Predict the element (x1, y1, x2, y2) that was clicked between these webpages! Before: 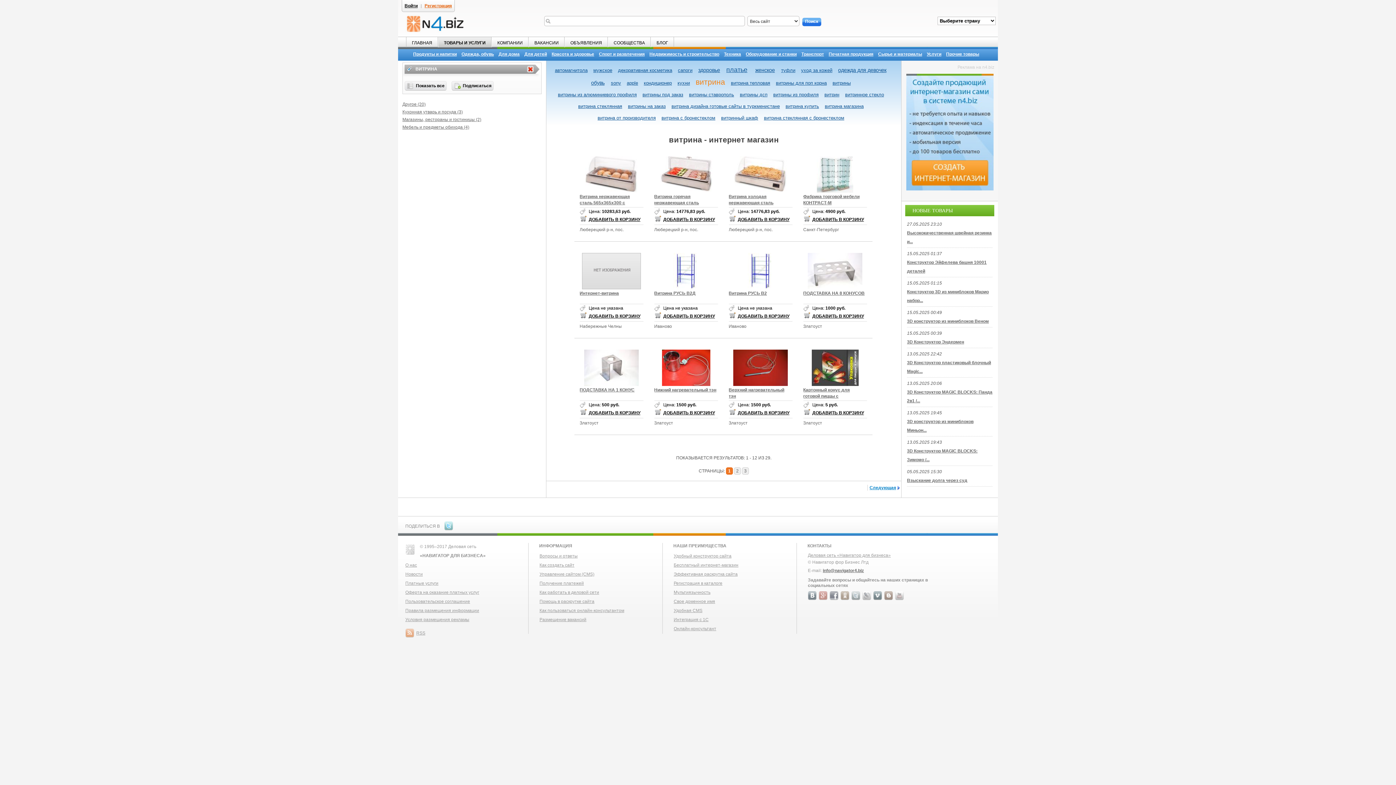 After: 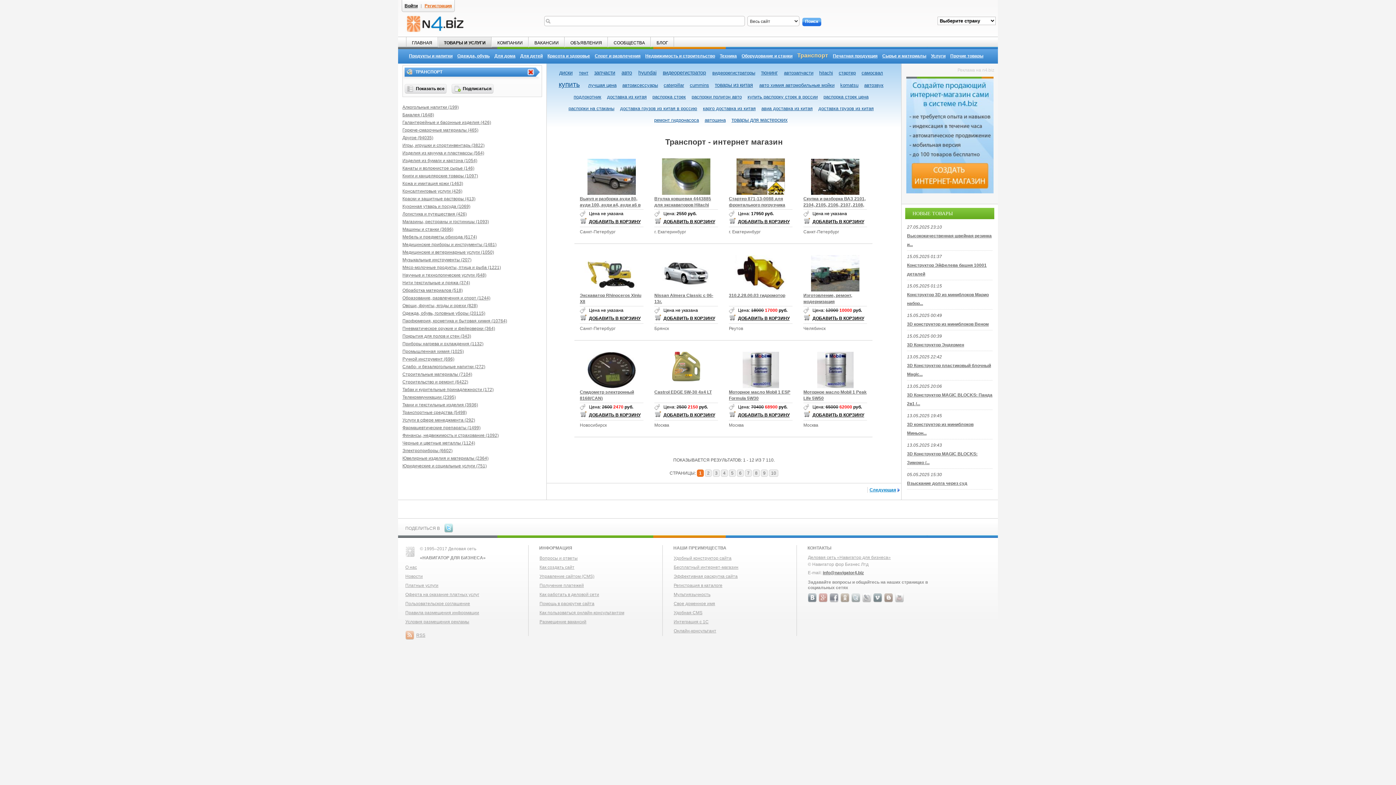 Action: bbox: (801, 51, 824, 56) label: Транспорт